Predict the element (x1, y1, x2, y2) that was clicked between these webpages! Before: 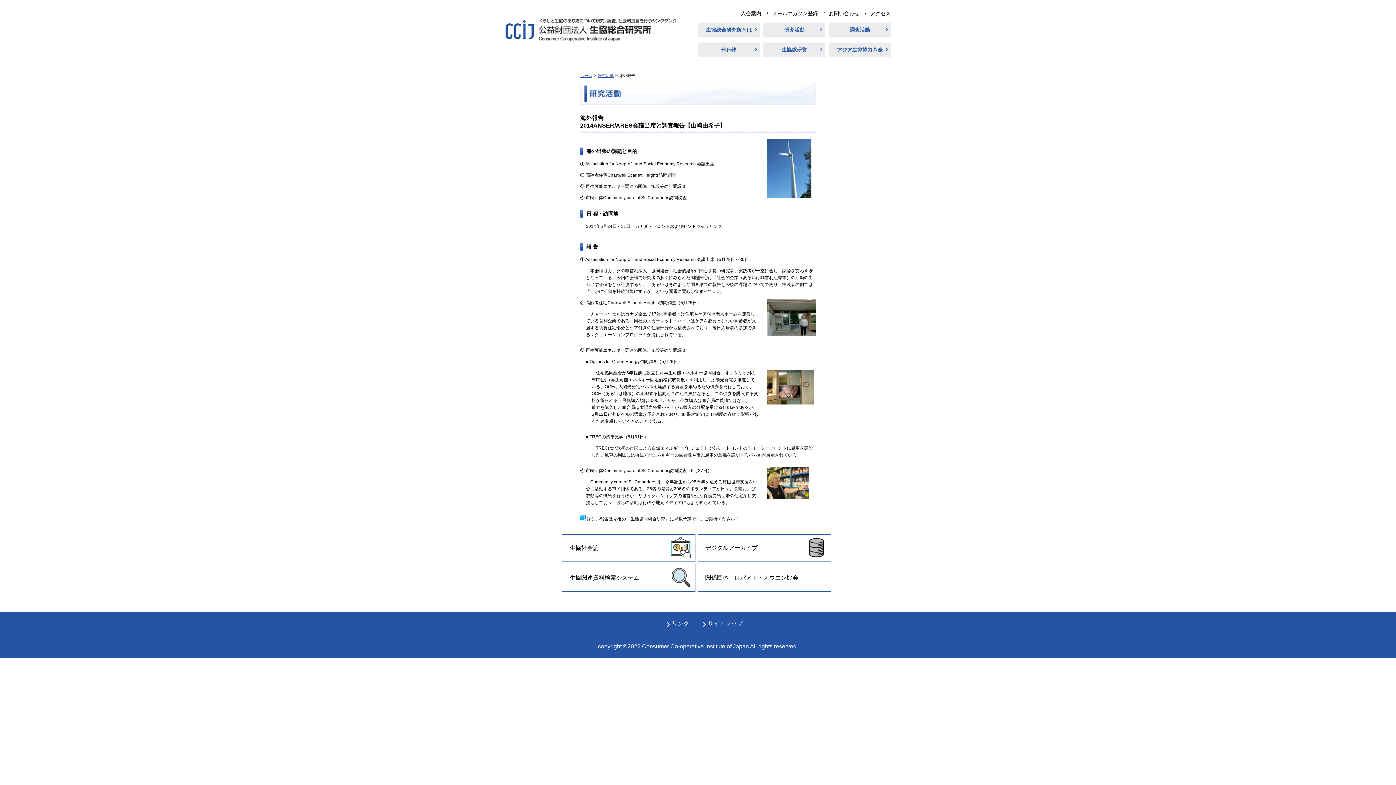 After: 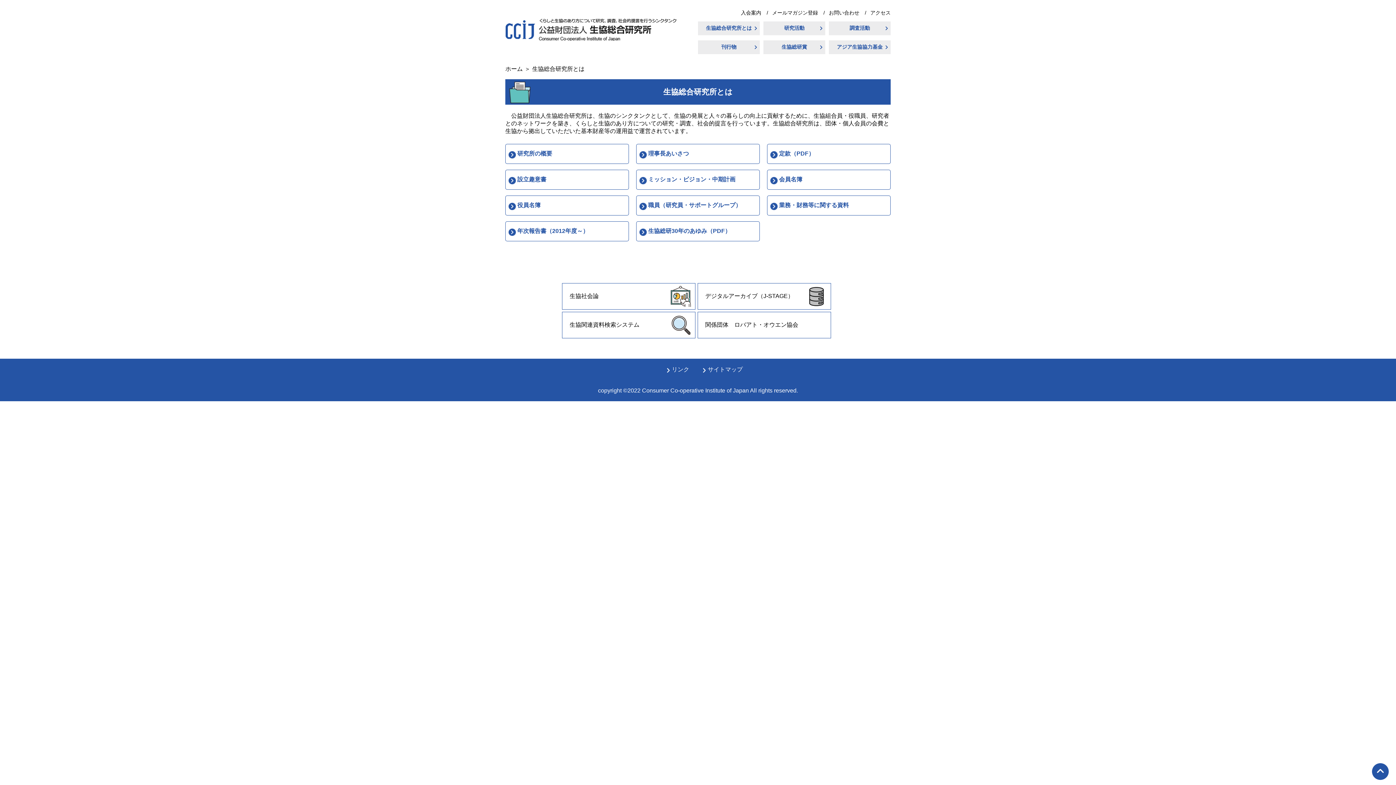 Action: label: 生協総合研究所とは bbox: (698, 22, 760, 37)